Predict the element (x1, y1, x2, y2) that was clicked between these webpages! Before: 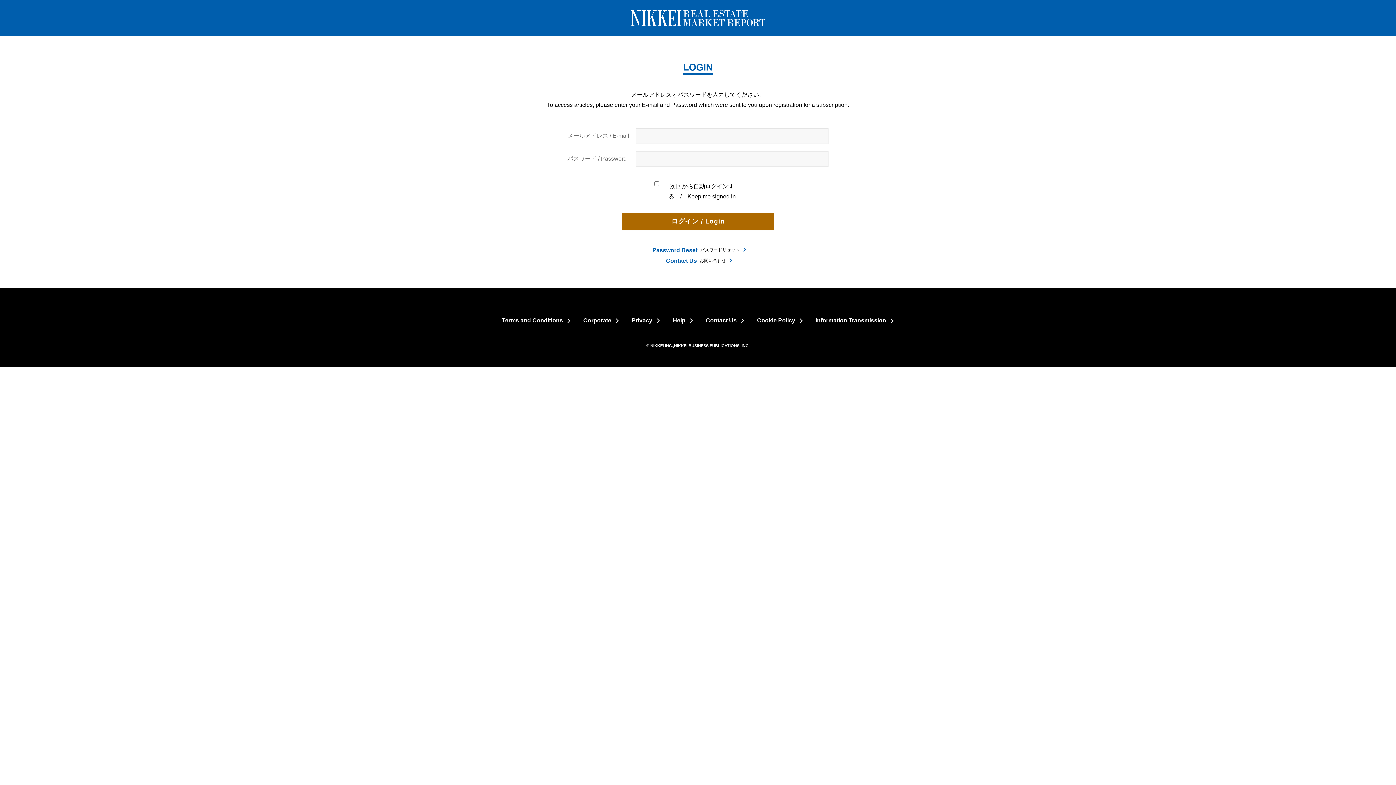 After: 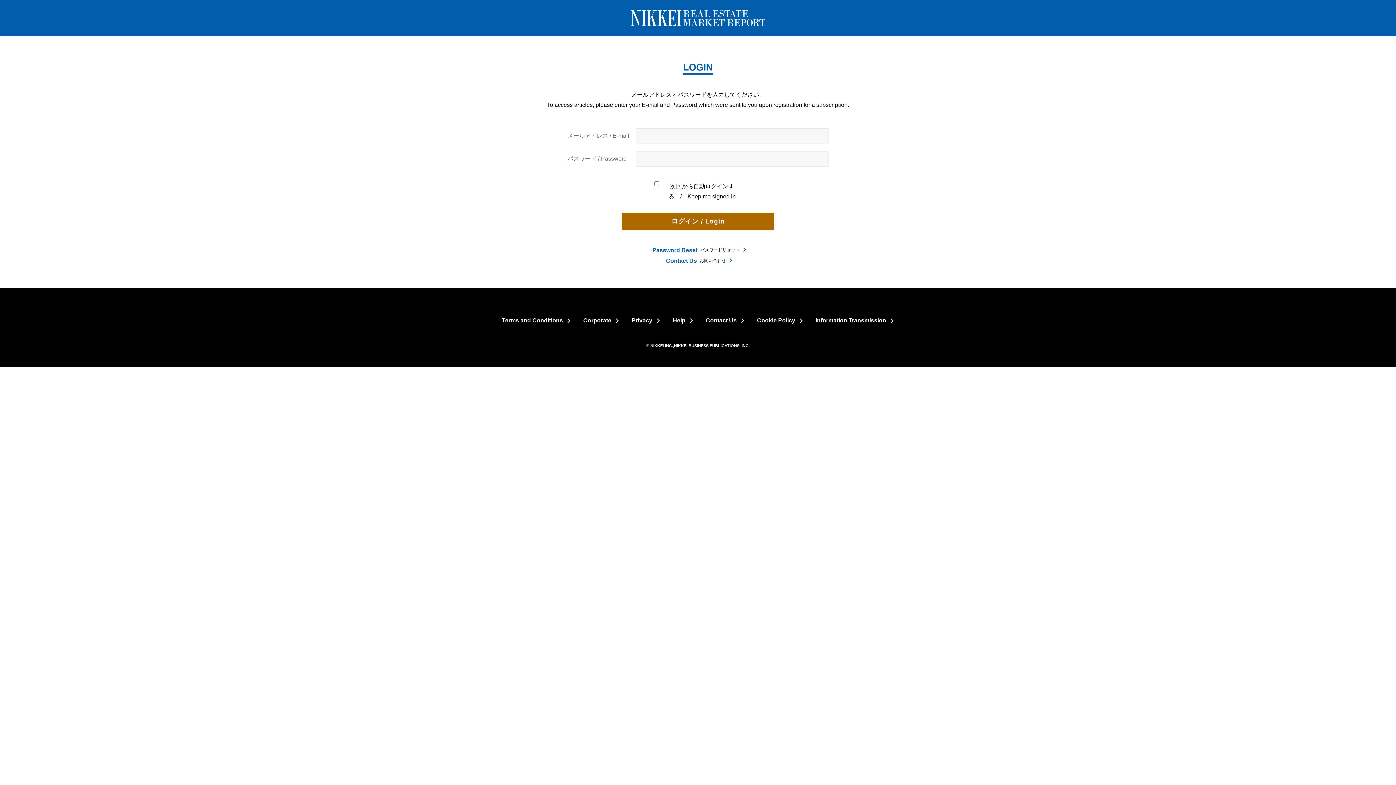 Action: bbox: (706, 317, 736, 323) label: Contact Us